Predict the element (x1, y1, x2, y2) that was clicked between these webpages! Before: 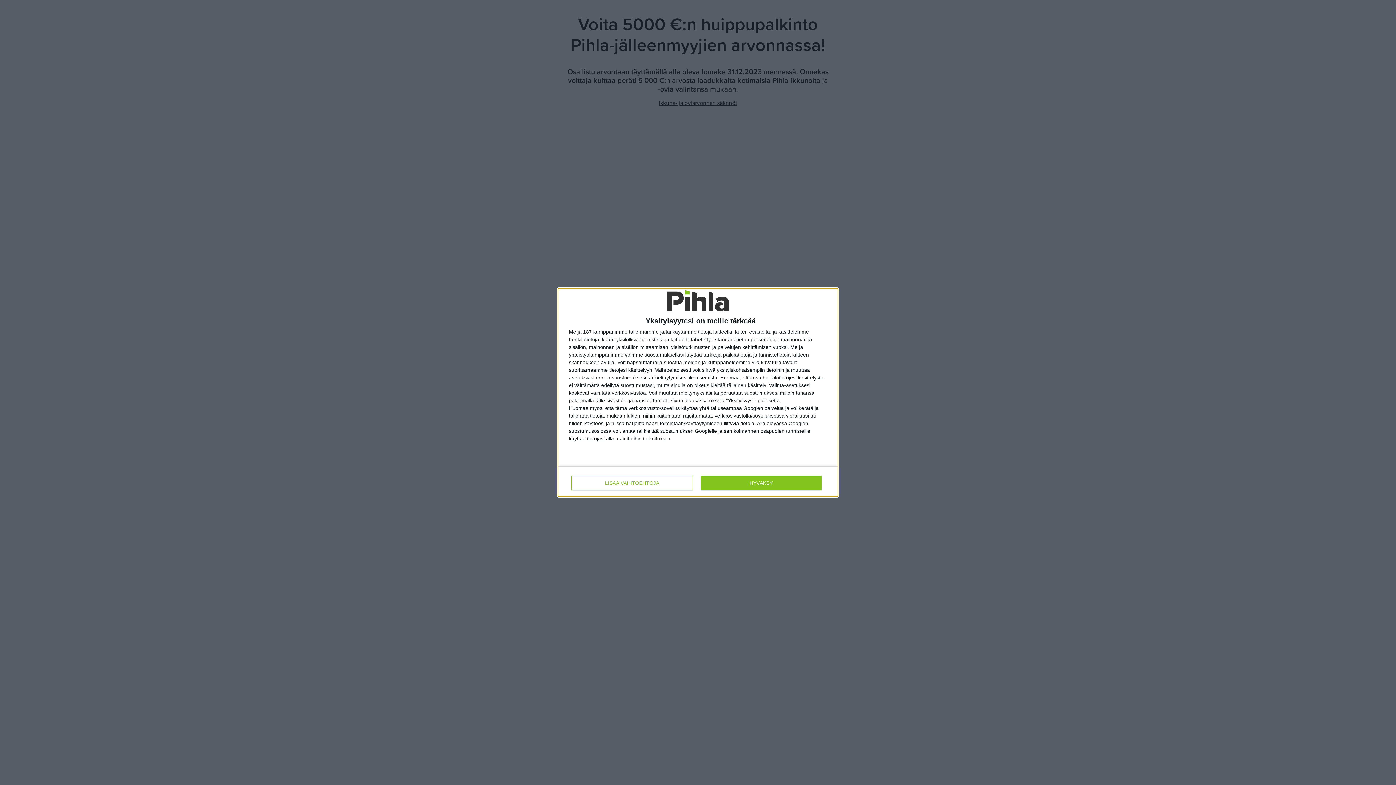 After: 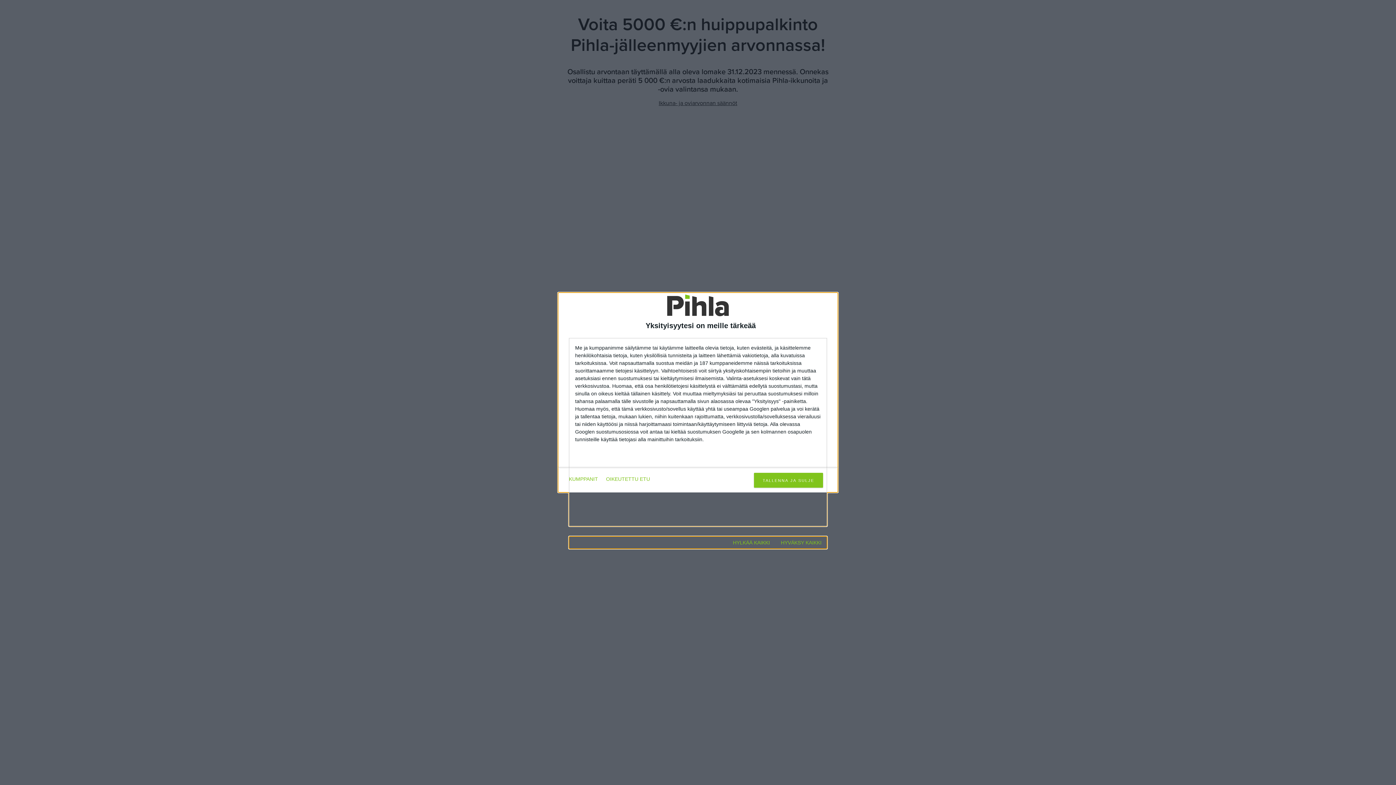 Action: label: LISÄÄ VAIHTOEHTOJA bbox: (571, 476, 692, 490)